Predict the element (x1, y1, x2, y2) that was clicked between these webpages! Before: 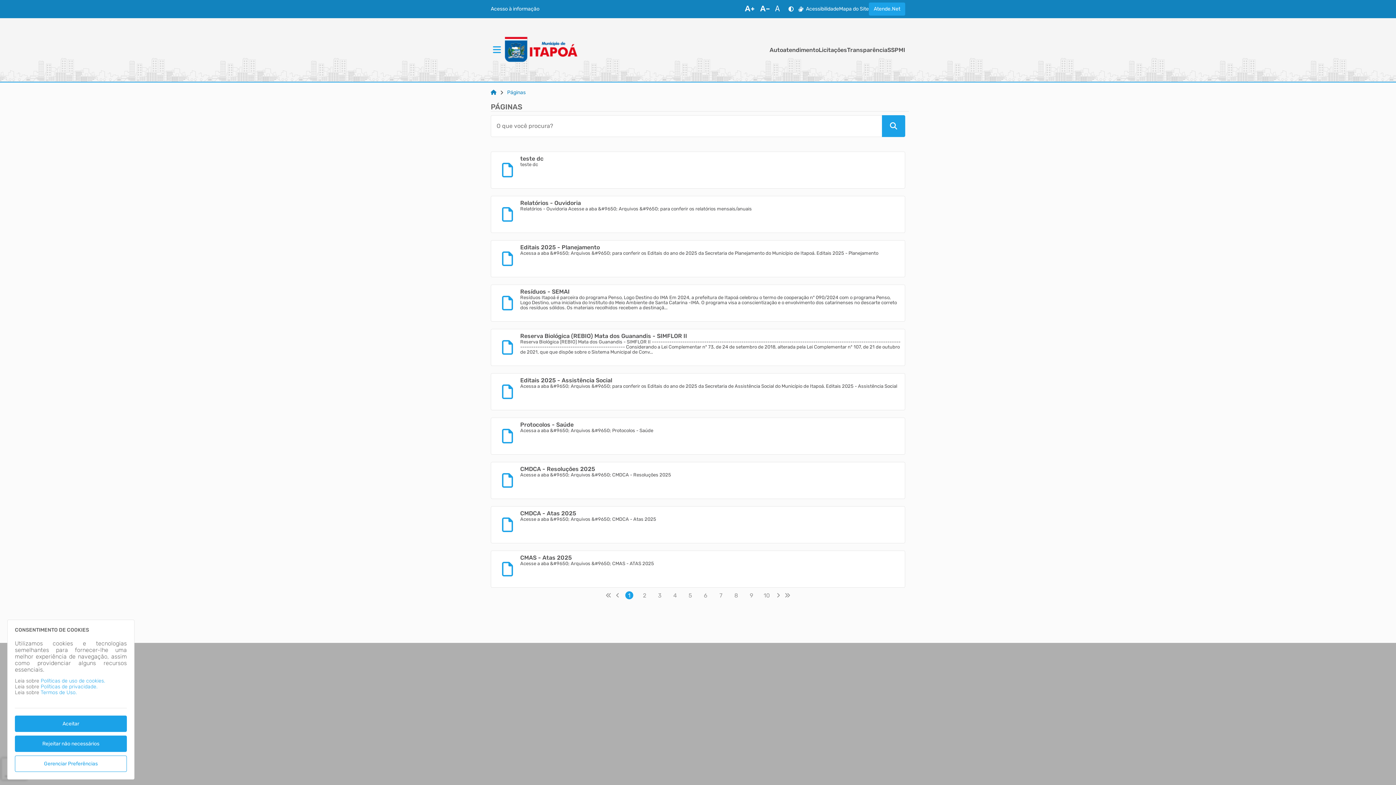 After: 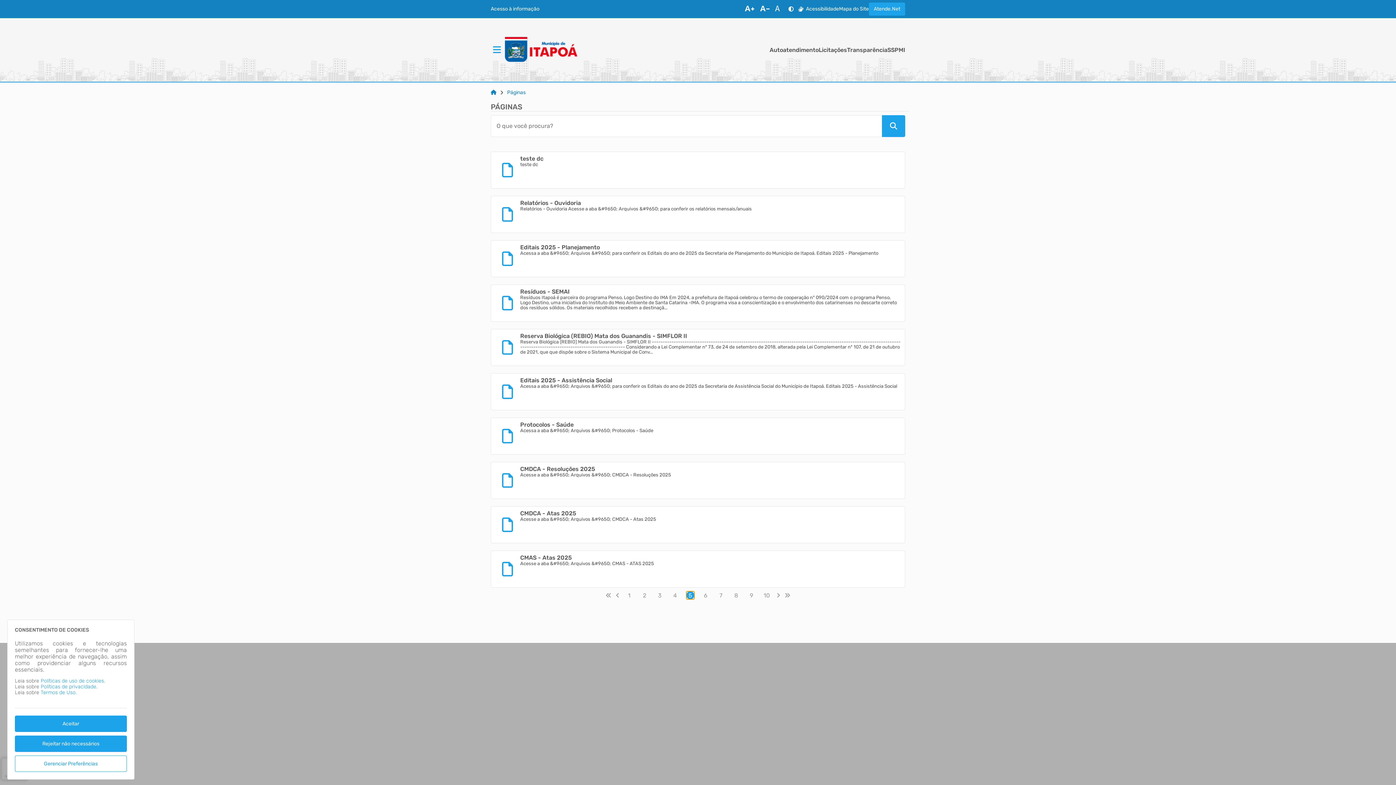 Action: label: 5 bbox: (686, 591, 694, 599)